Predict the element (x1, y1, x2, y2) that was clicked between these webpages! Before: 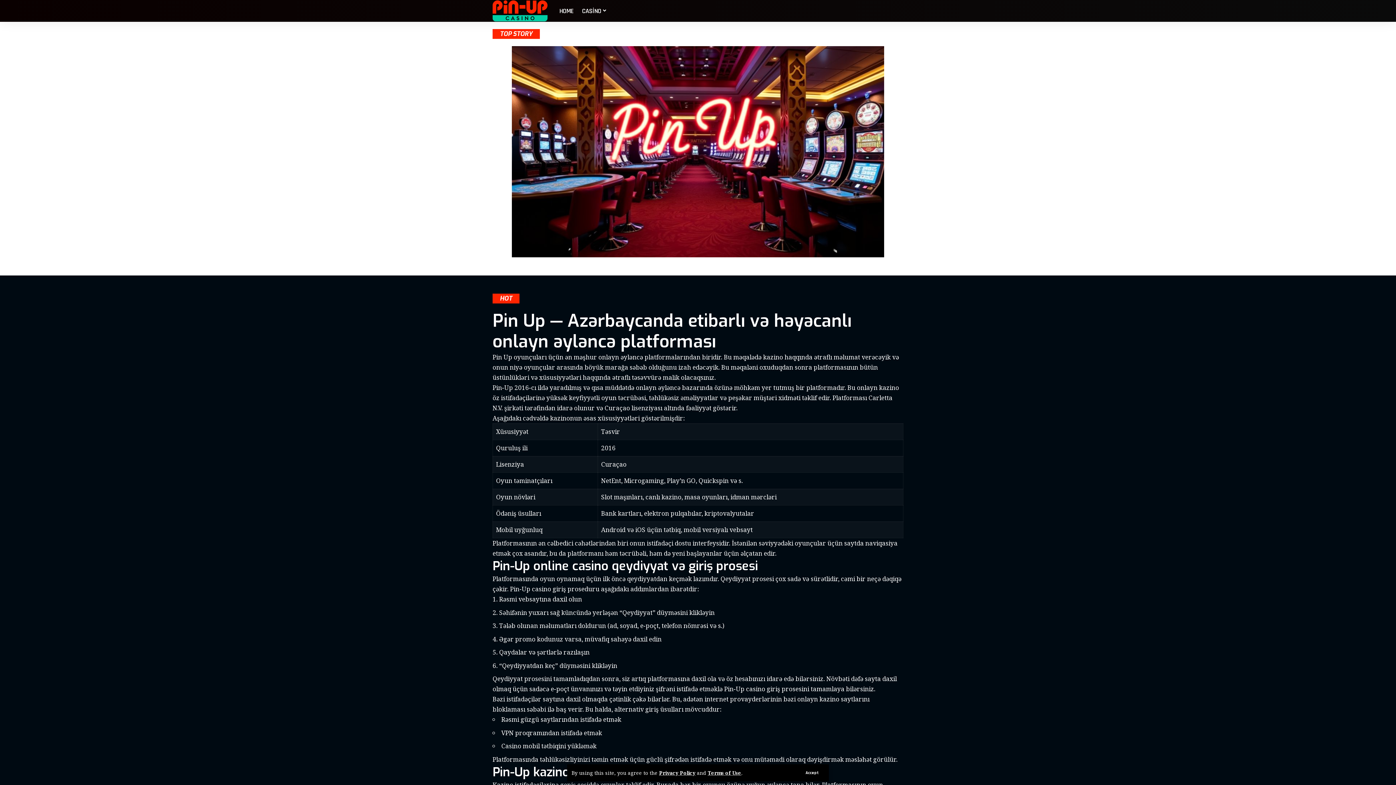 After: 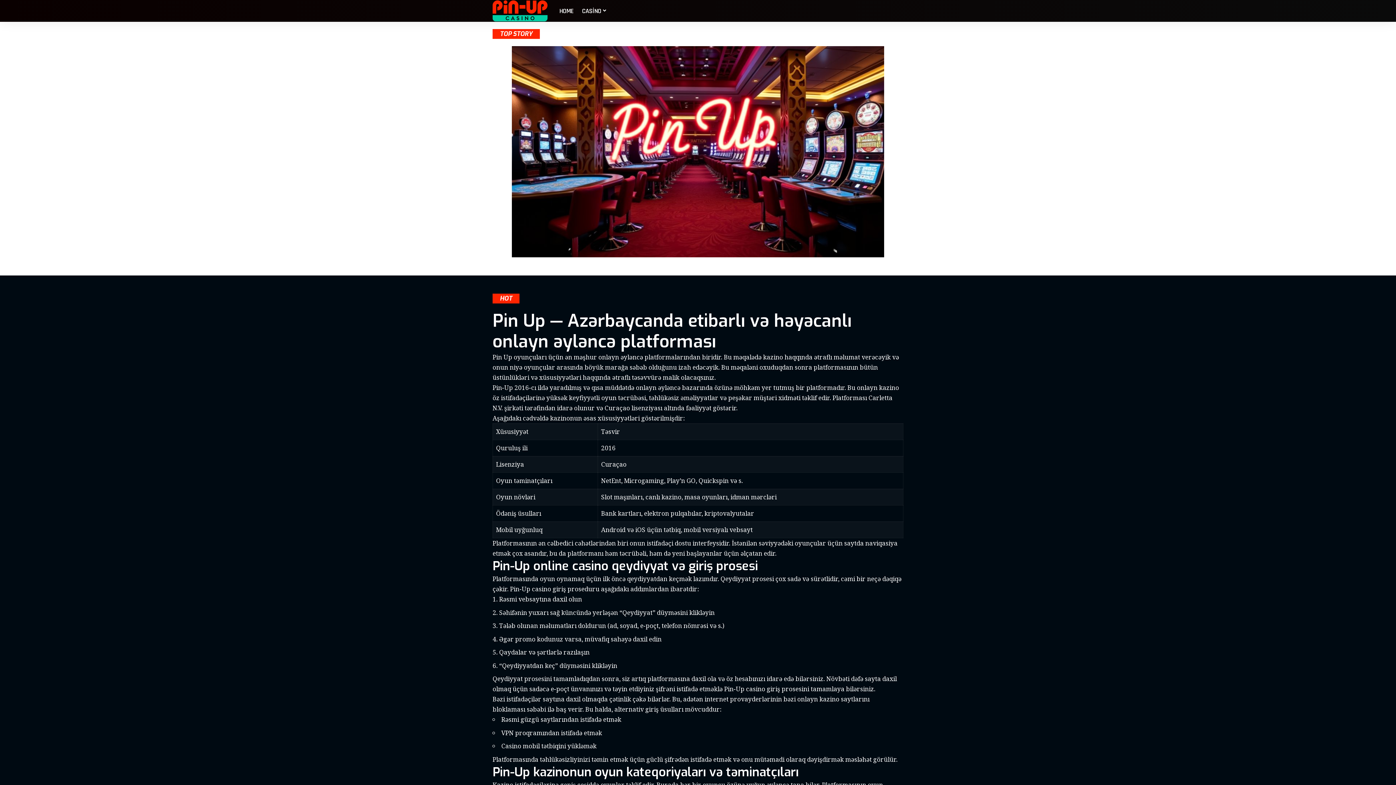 Action: label: Accept bbox: (800, 769, 824, 777)